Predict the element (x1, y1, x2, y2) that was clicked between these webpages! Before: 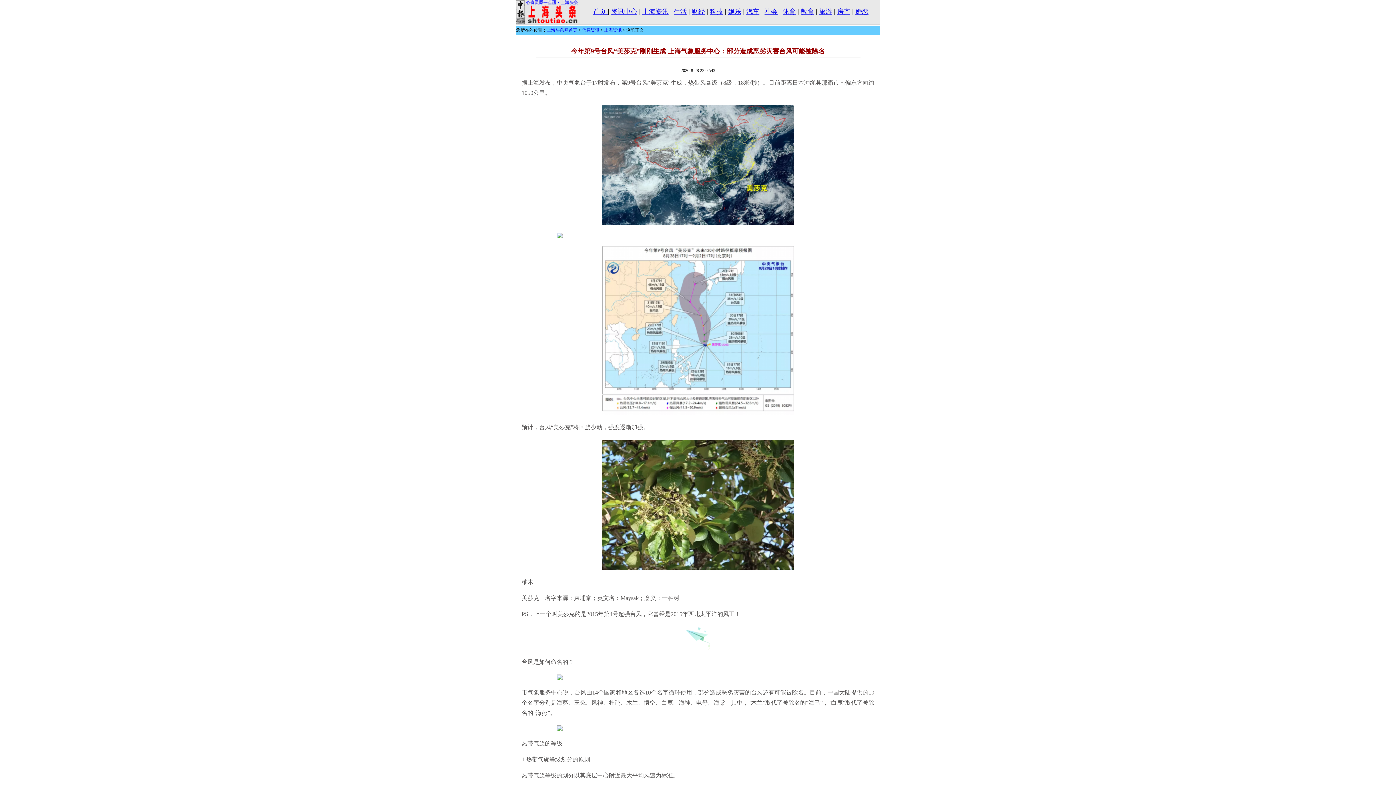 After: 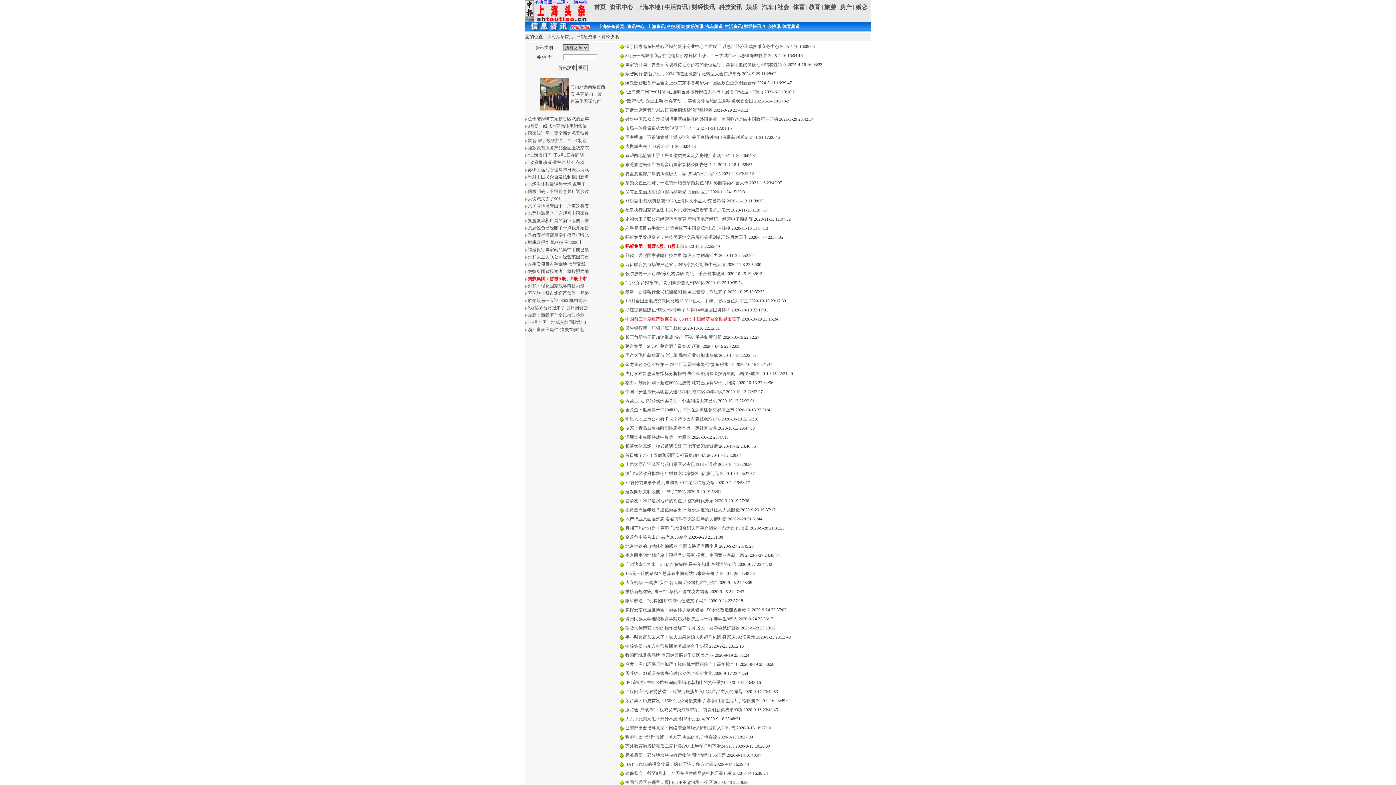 Action: bbox: (692, 8, 705, 14) label: 财经